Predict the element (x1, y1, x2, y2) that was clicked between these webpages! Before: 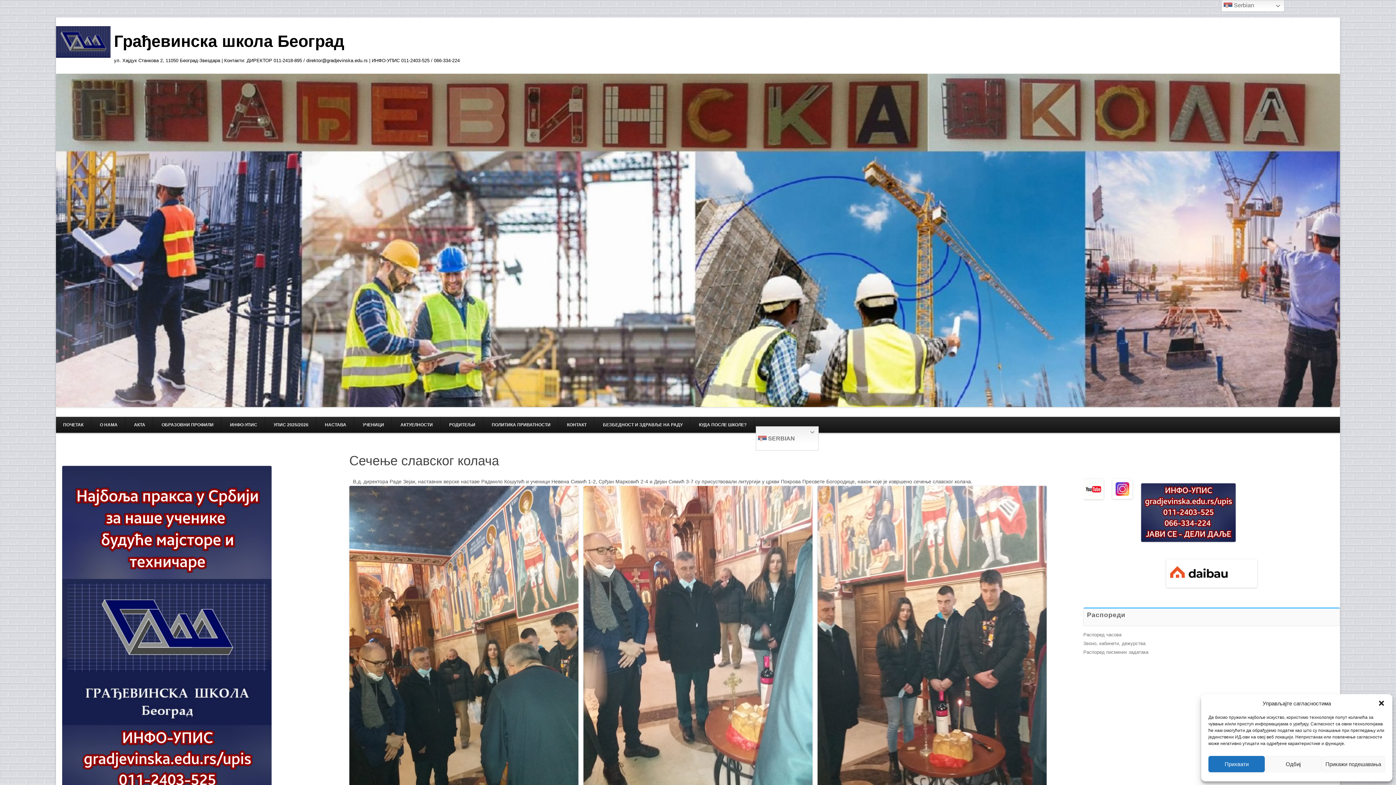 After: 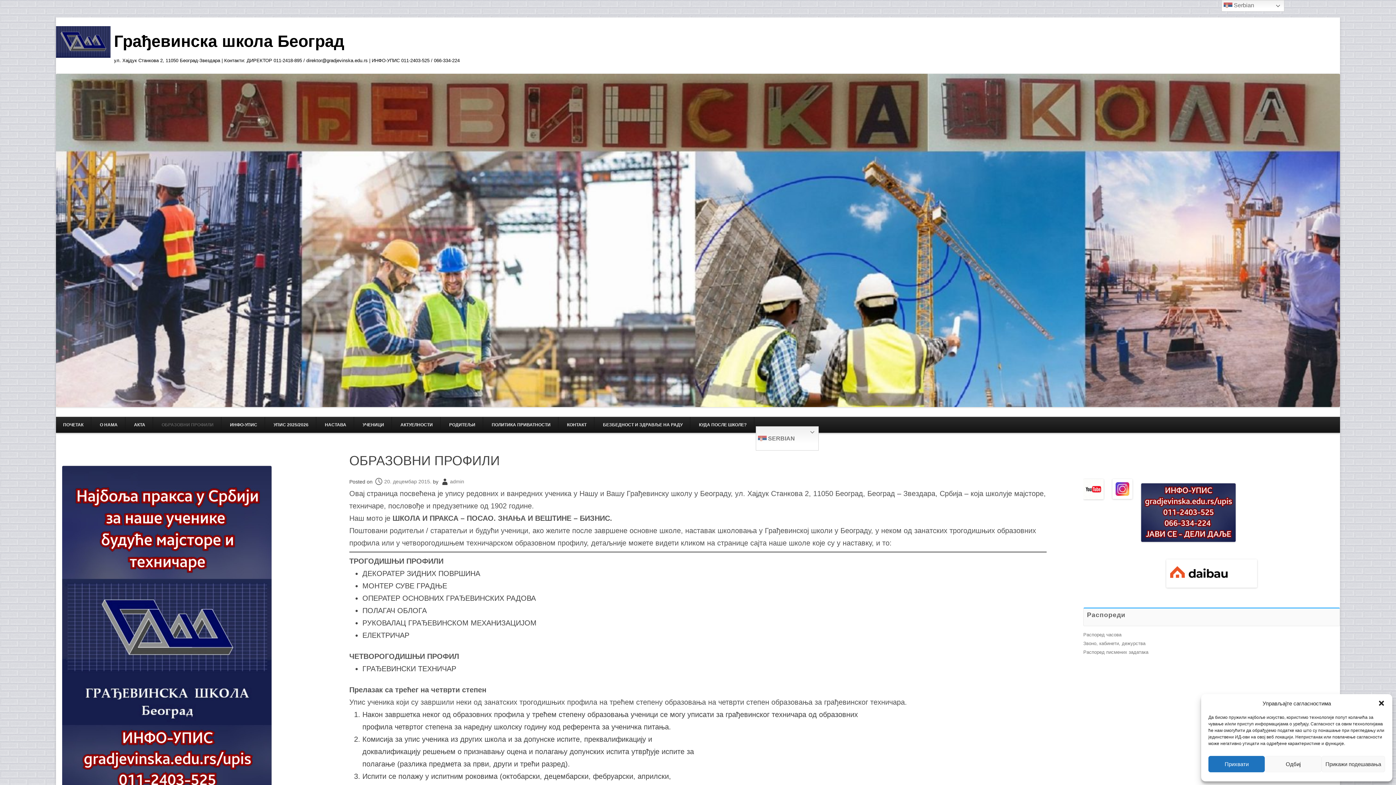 Action: label: ОБРАЗОВНИ ПРОФИЛИ bbox: (154, 417, 220, 433)